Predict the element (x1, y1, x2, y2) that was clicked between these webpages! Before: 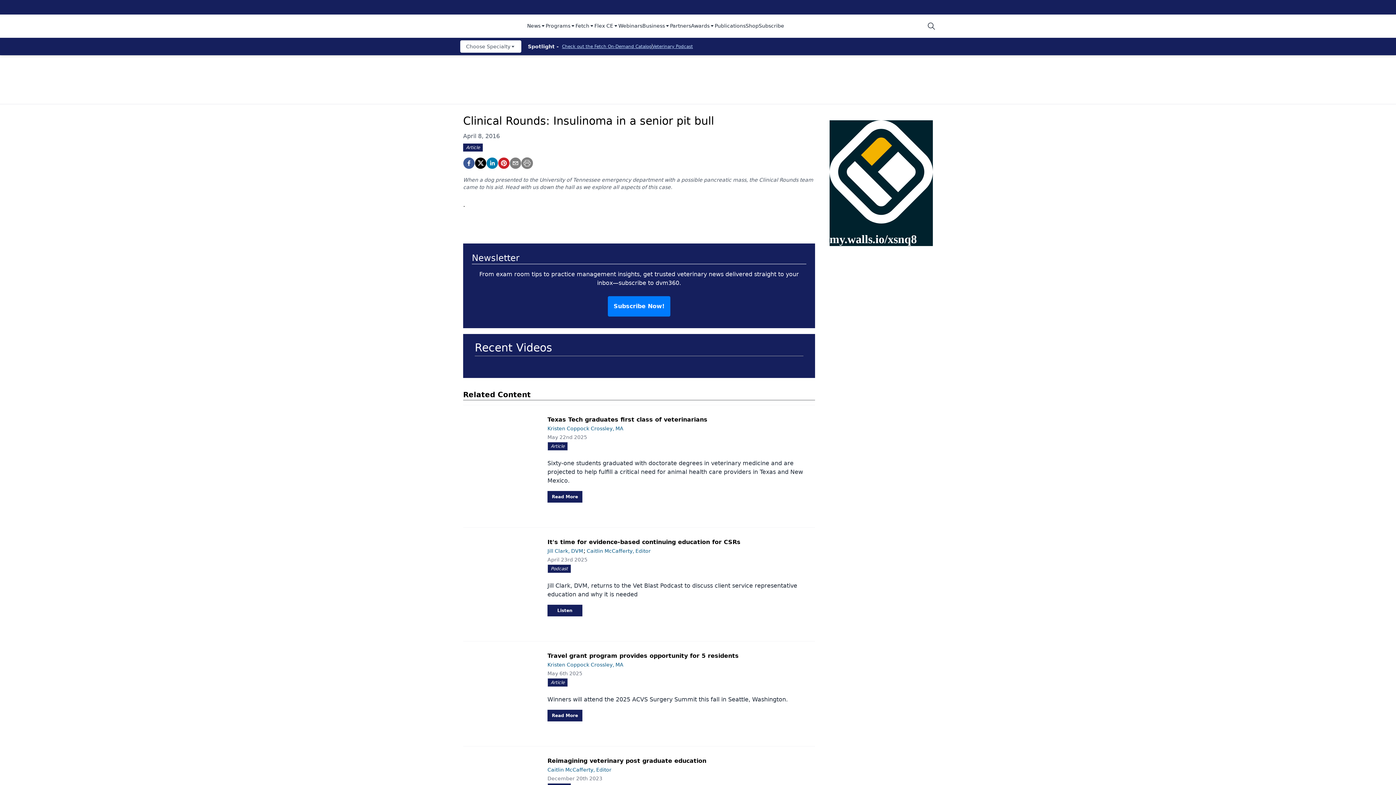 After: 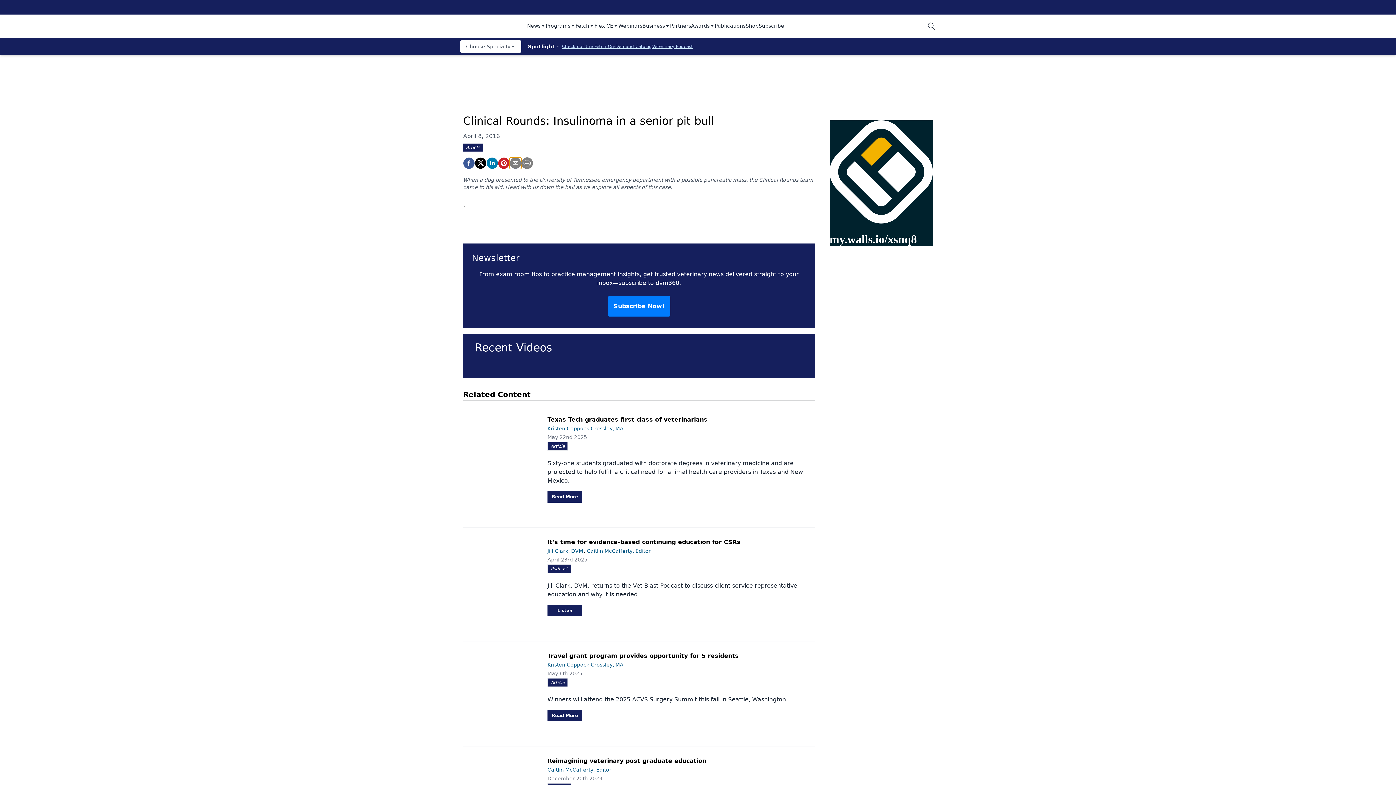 Action: label: email bbox: (509, 157, 521, 169)